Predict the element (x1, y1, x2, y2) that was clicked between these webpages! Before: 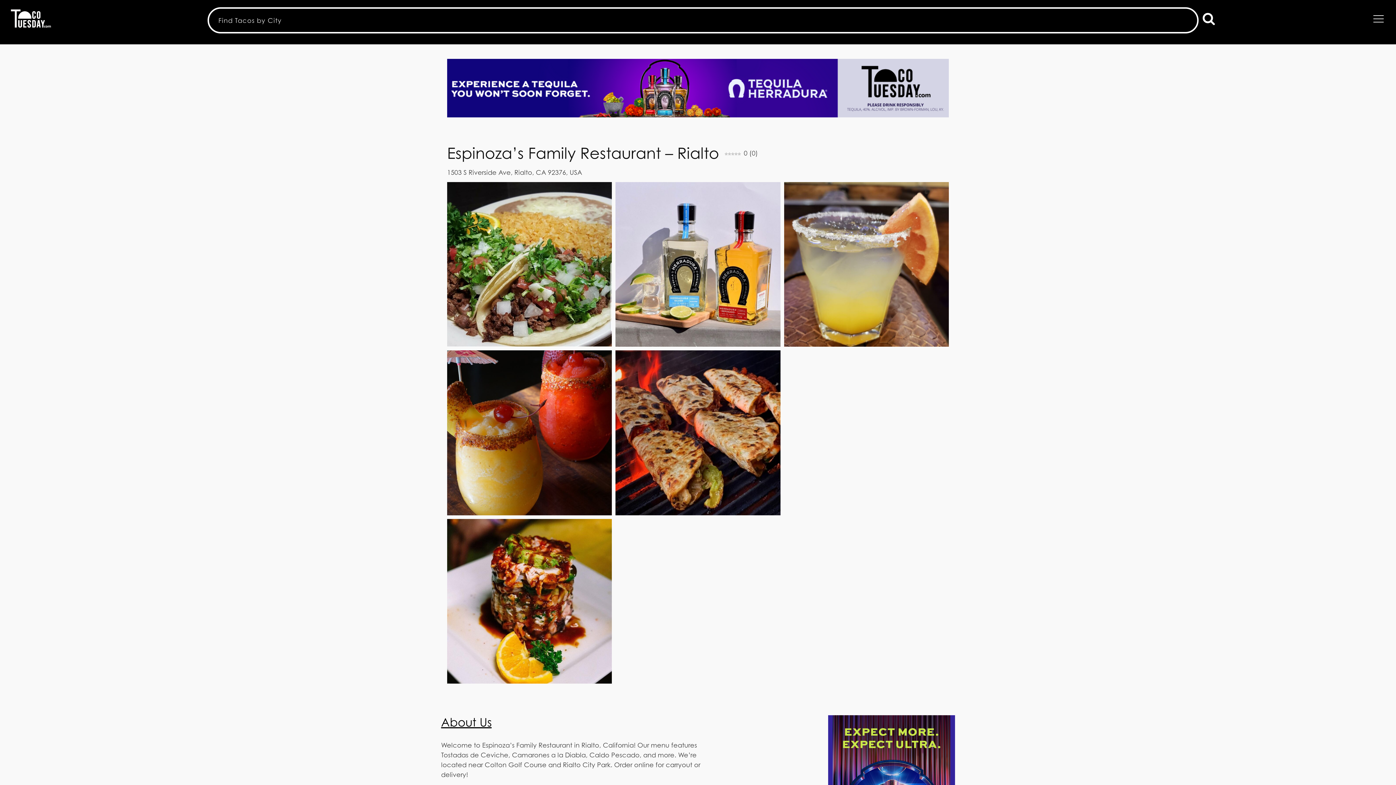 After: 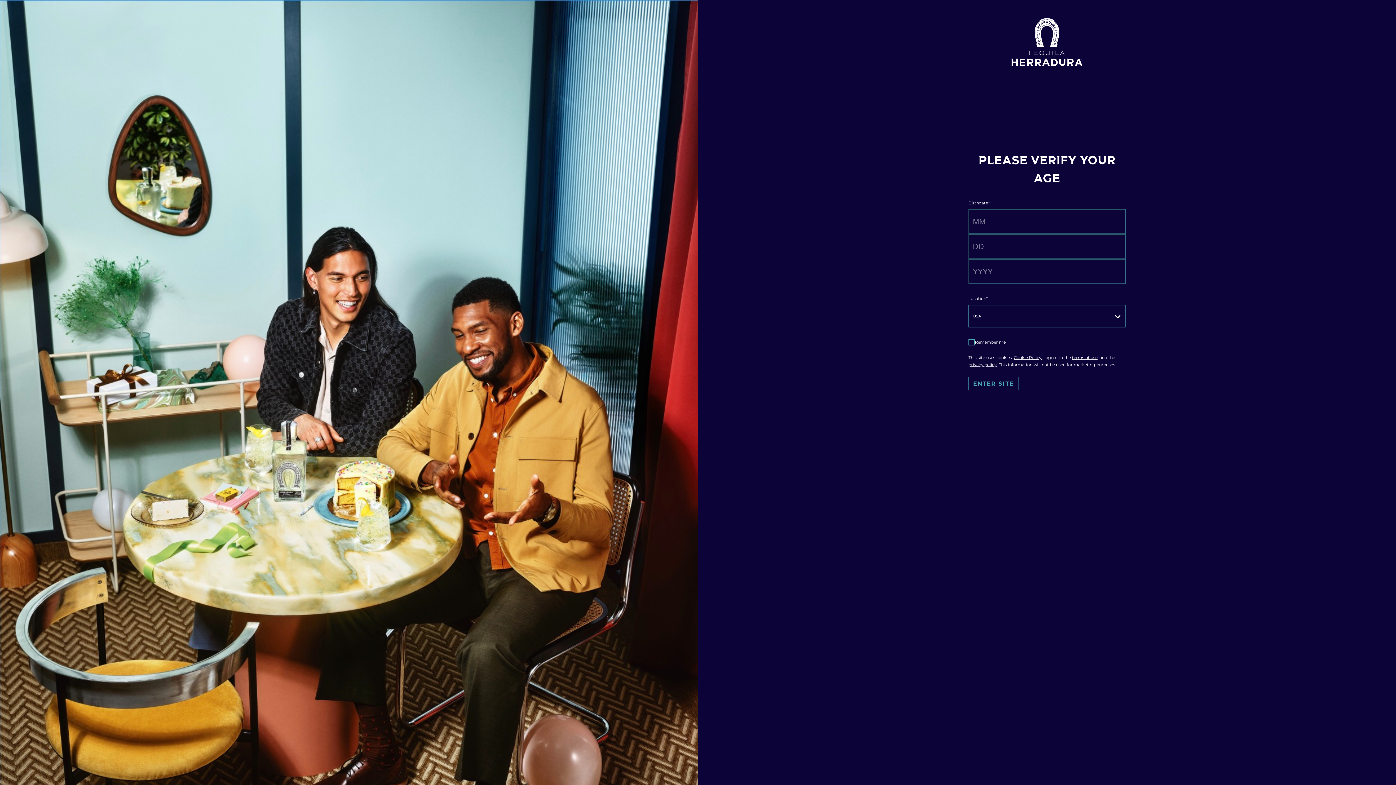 Action: bbox: (447, 58, 949, 117)